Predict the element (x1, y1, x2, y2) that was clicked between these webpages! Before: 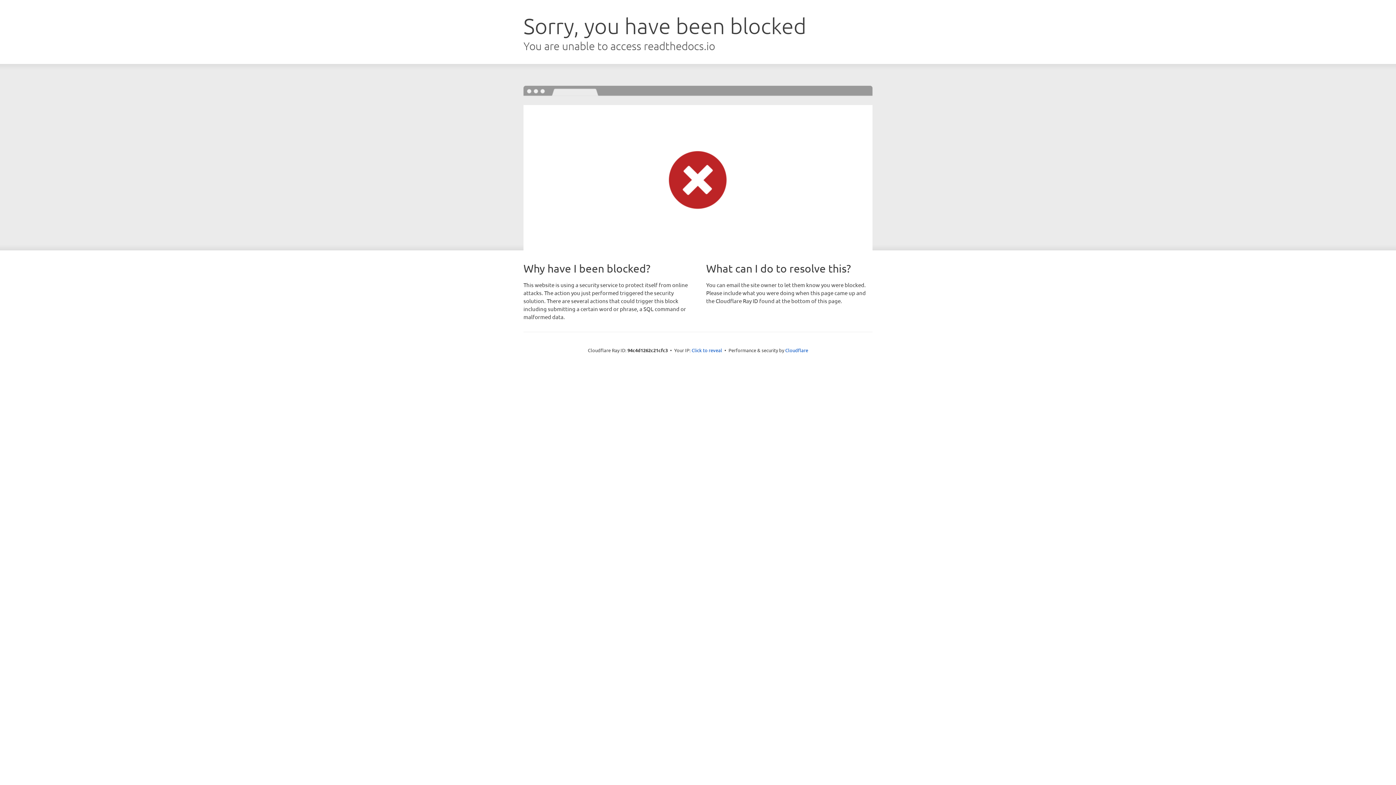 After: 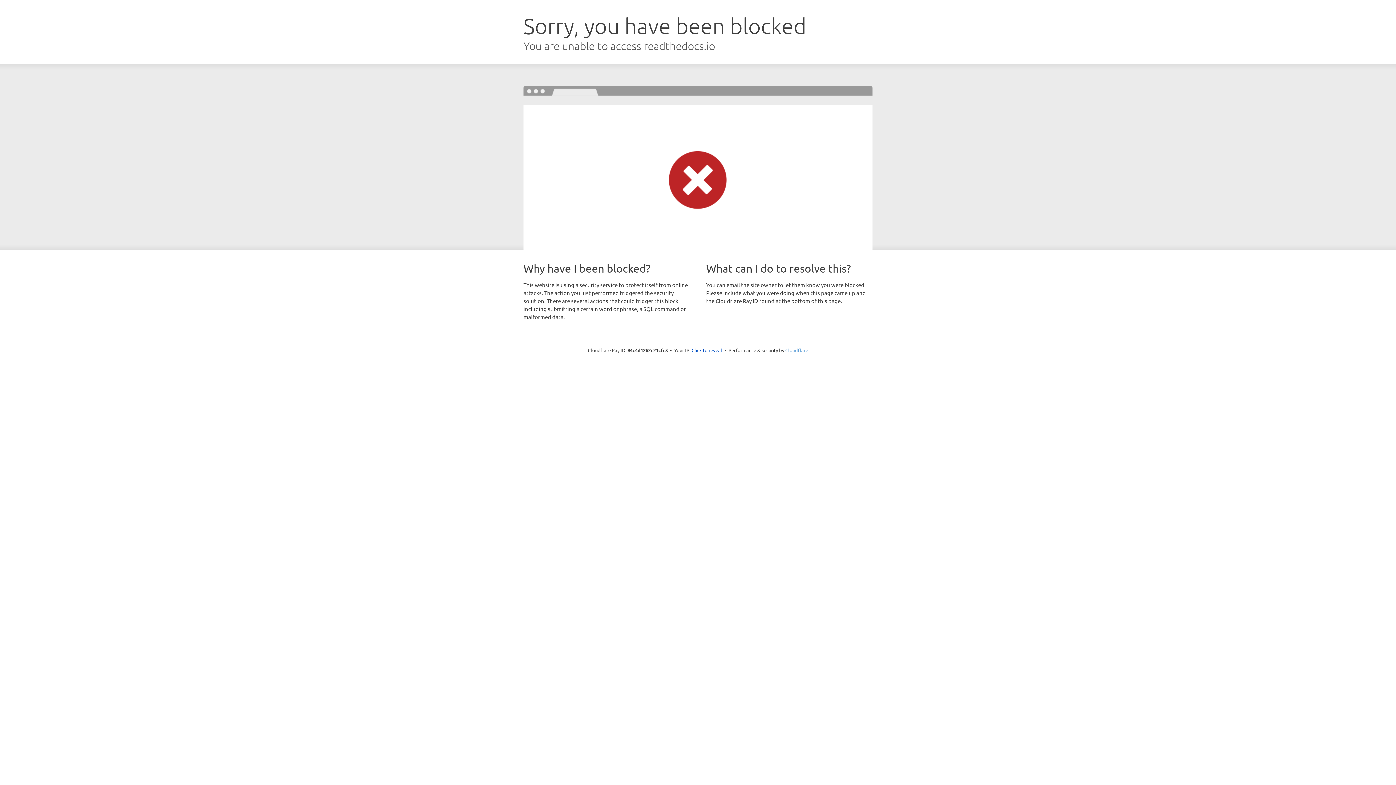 Action: label: Cloudflare bbox: (785, 347, 808, 353)